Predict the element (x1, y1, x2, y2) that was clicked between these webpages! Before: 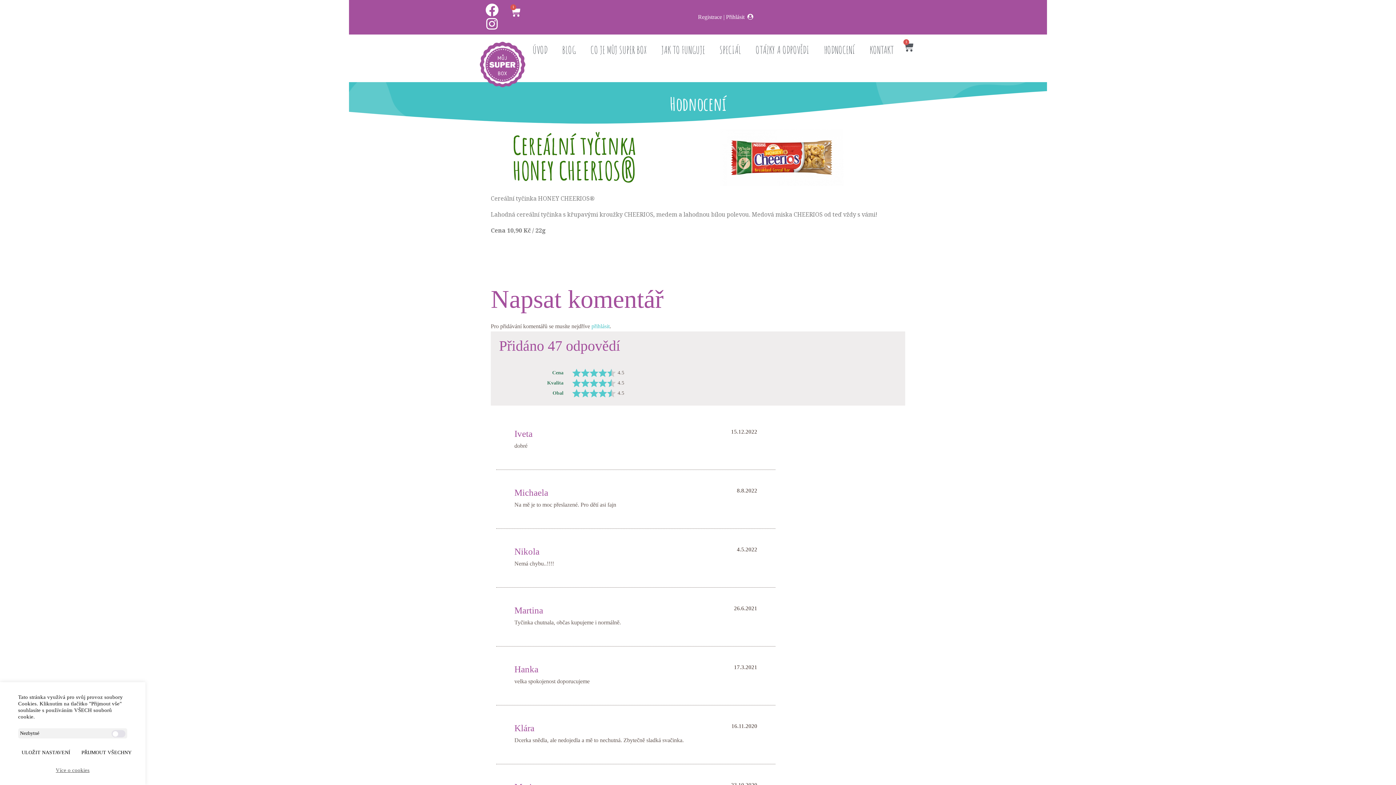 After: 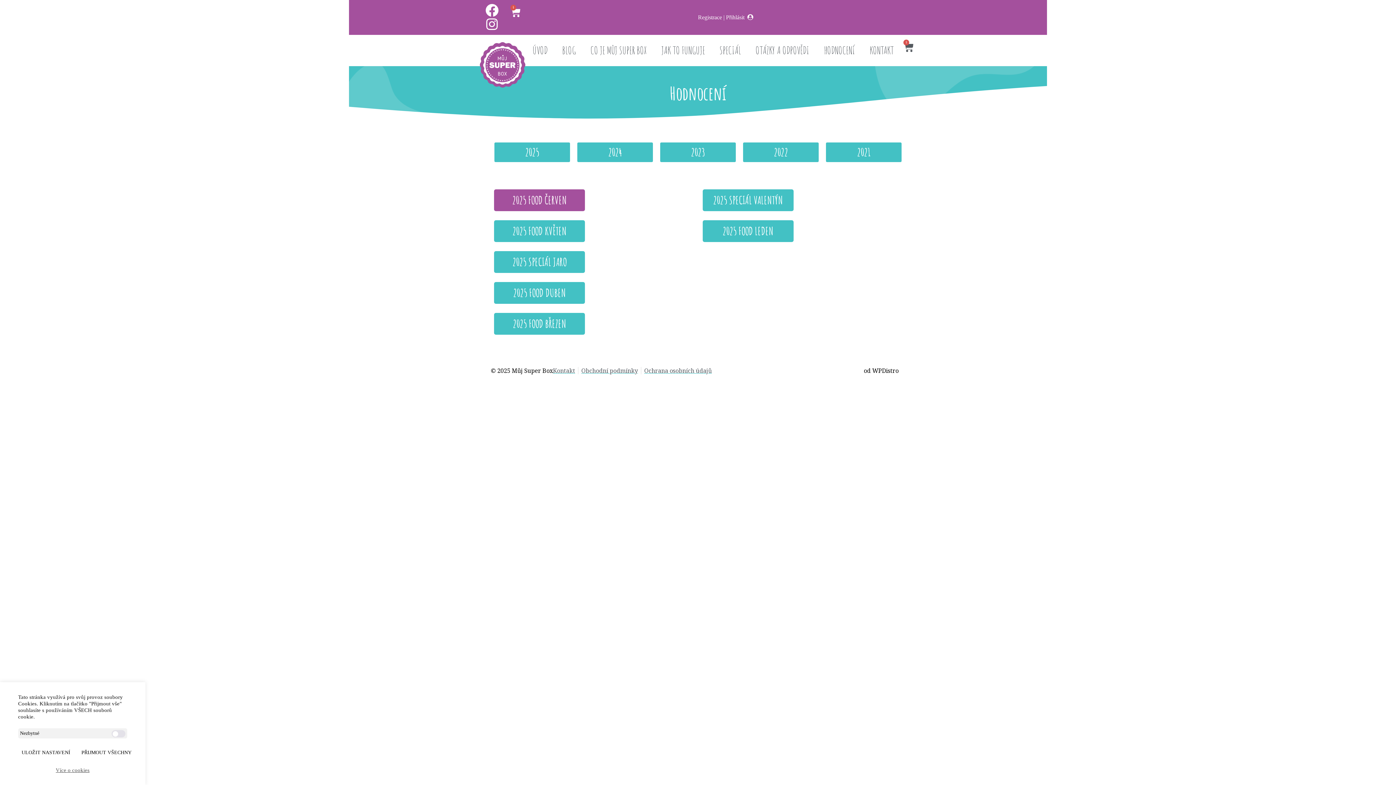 Action: label: HODNOCENÍ bbox: (816, 41, 862, 58)